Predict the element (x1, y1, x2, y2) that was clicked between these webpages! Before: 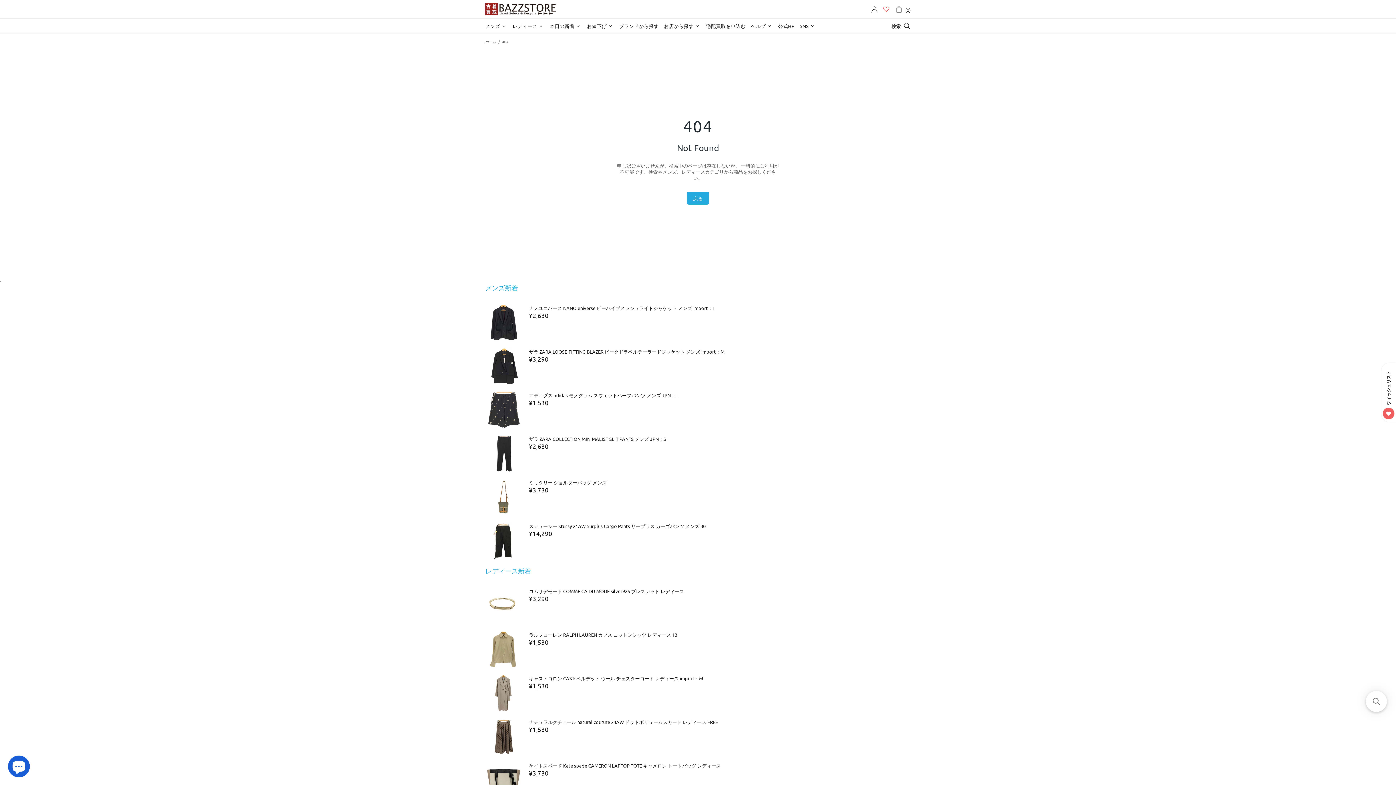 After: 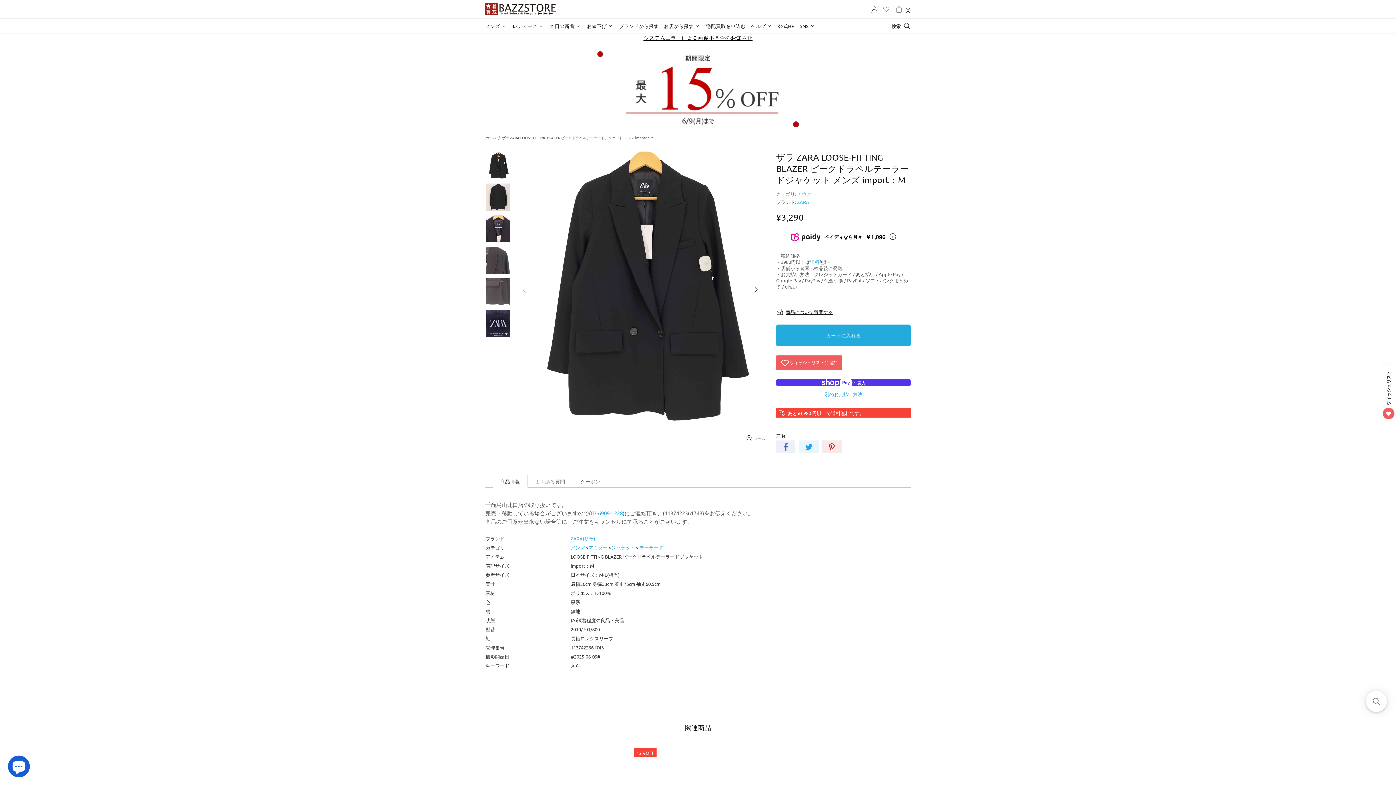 Action: bbox: (529, 348, 724, 354) label: ザラ ZARA LOOSE-FITTING BLAZER ピークドラペルテーラードジャケット メンズ import：M